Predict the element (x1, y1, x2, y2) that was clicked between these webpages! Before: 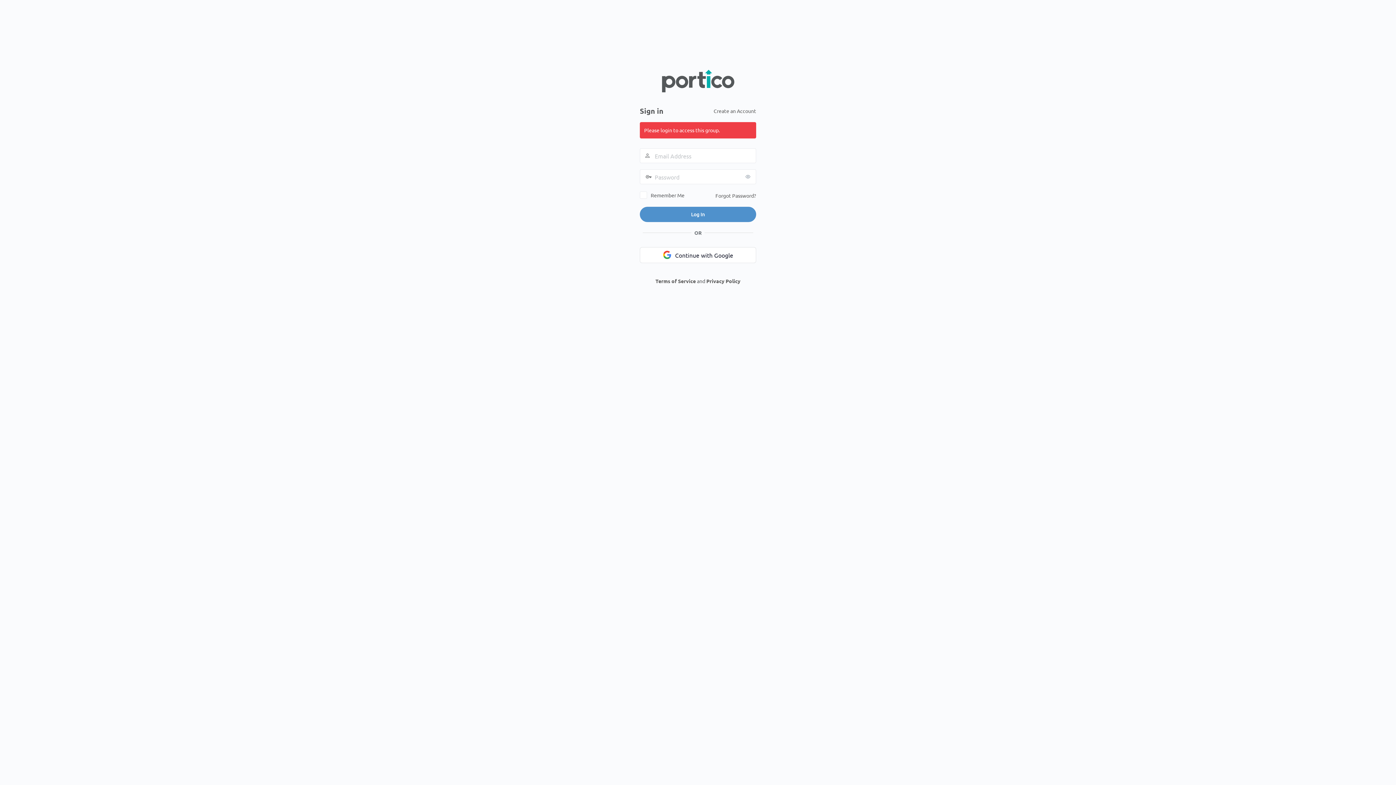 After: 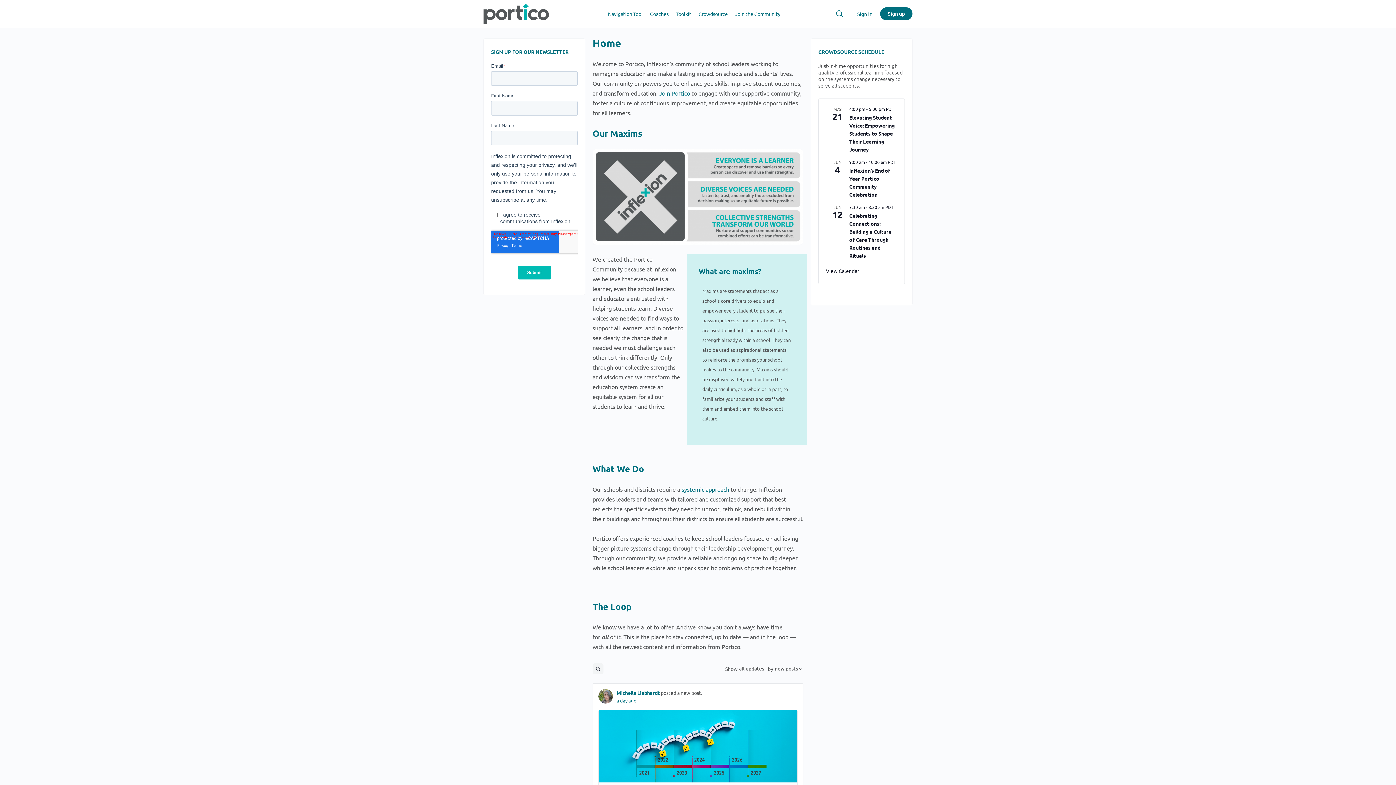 Action: bbox: (661, 69, 734, 92)